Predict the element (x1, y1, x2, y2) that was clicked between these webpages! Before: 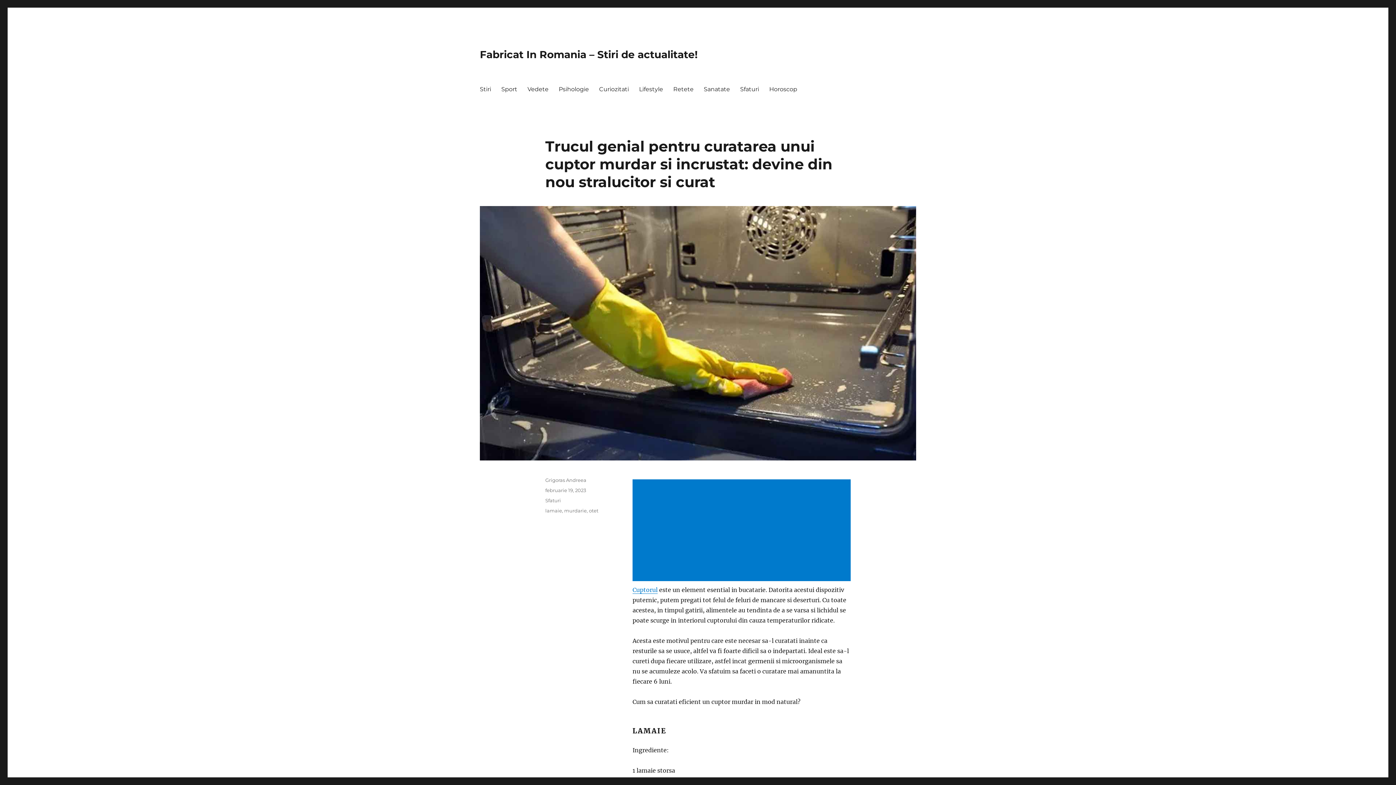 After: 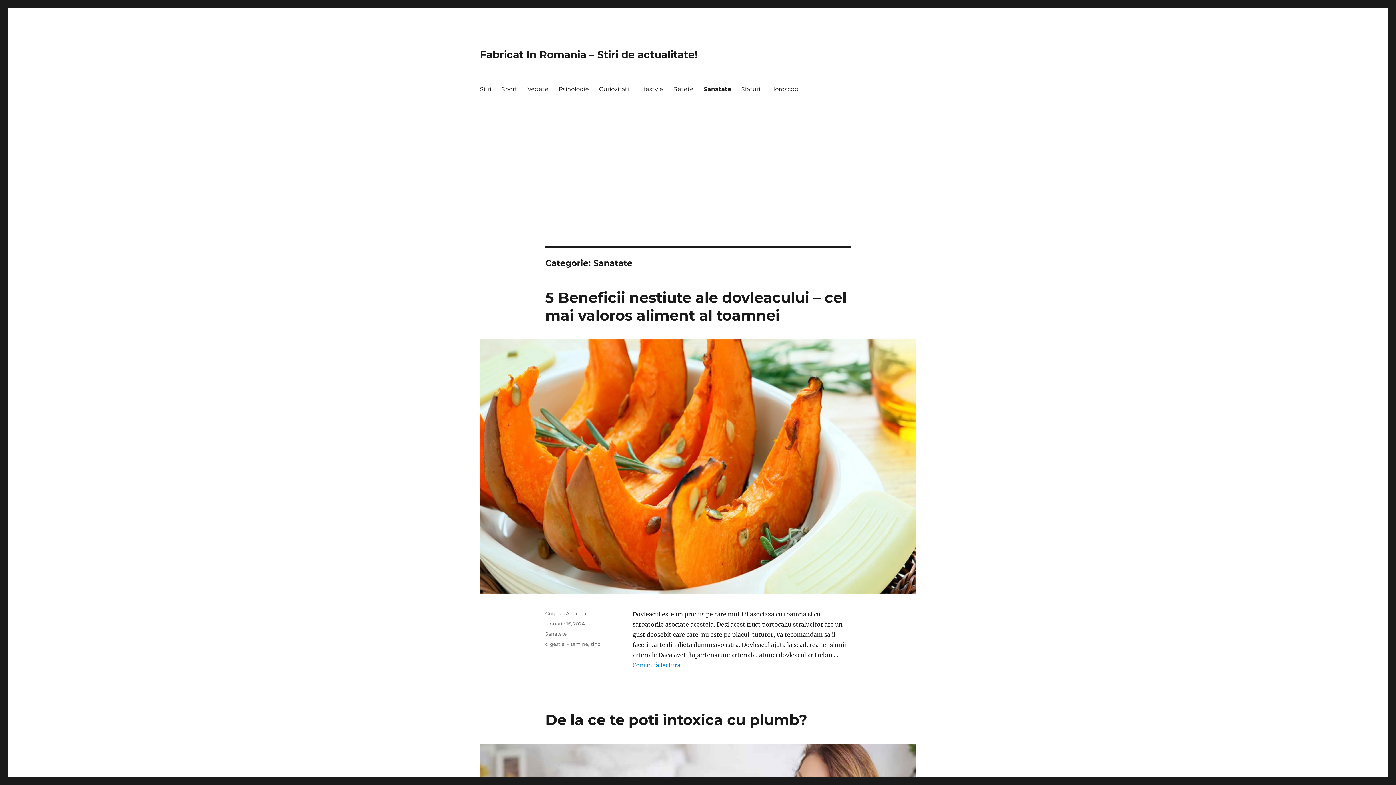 Action: bbox: (698, 81, 735, 96) label: Sanatate